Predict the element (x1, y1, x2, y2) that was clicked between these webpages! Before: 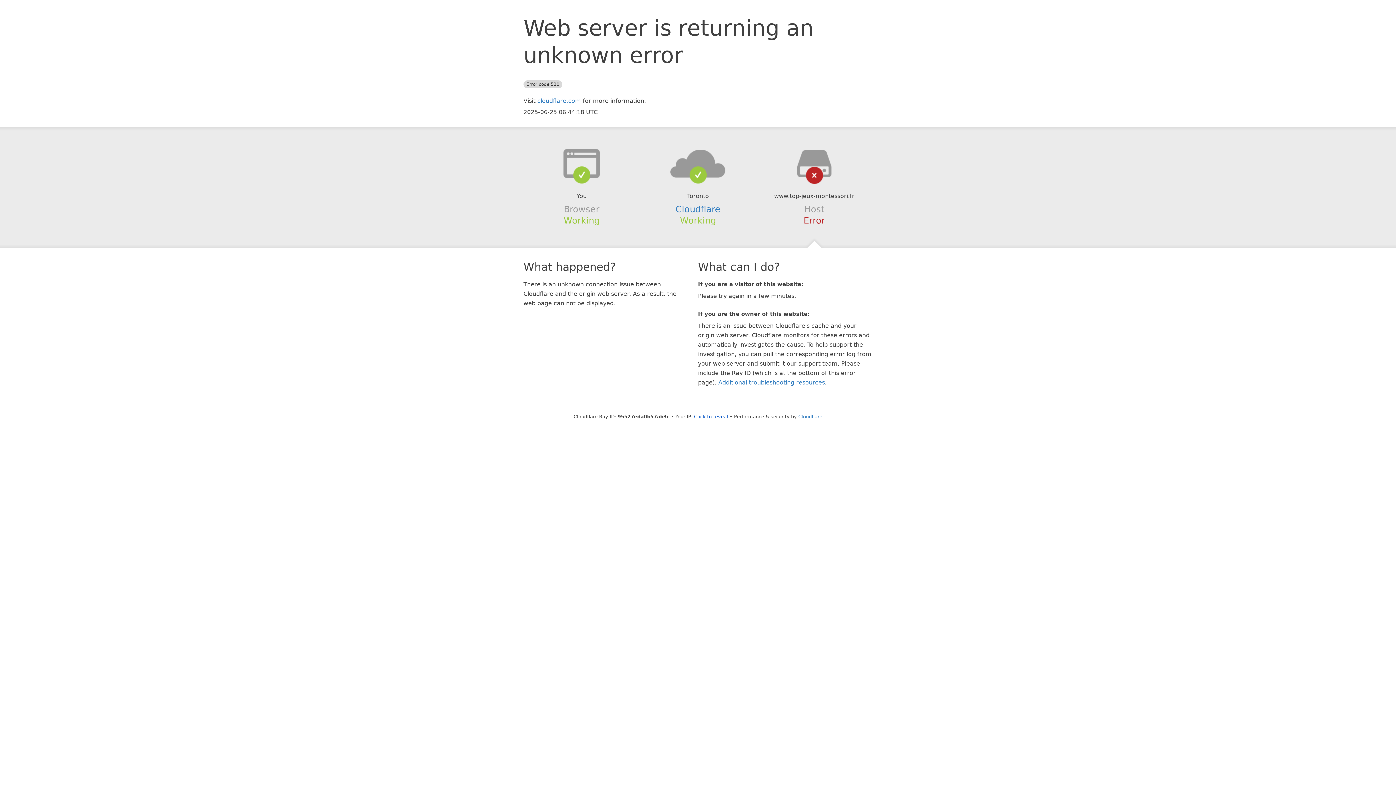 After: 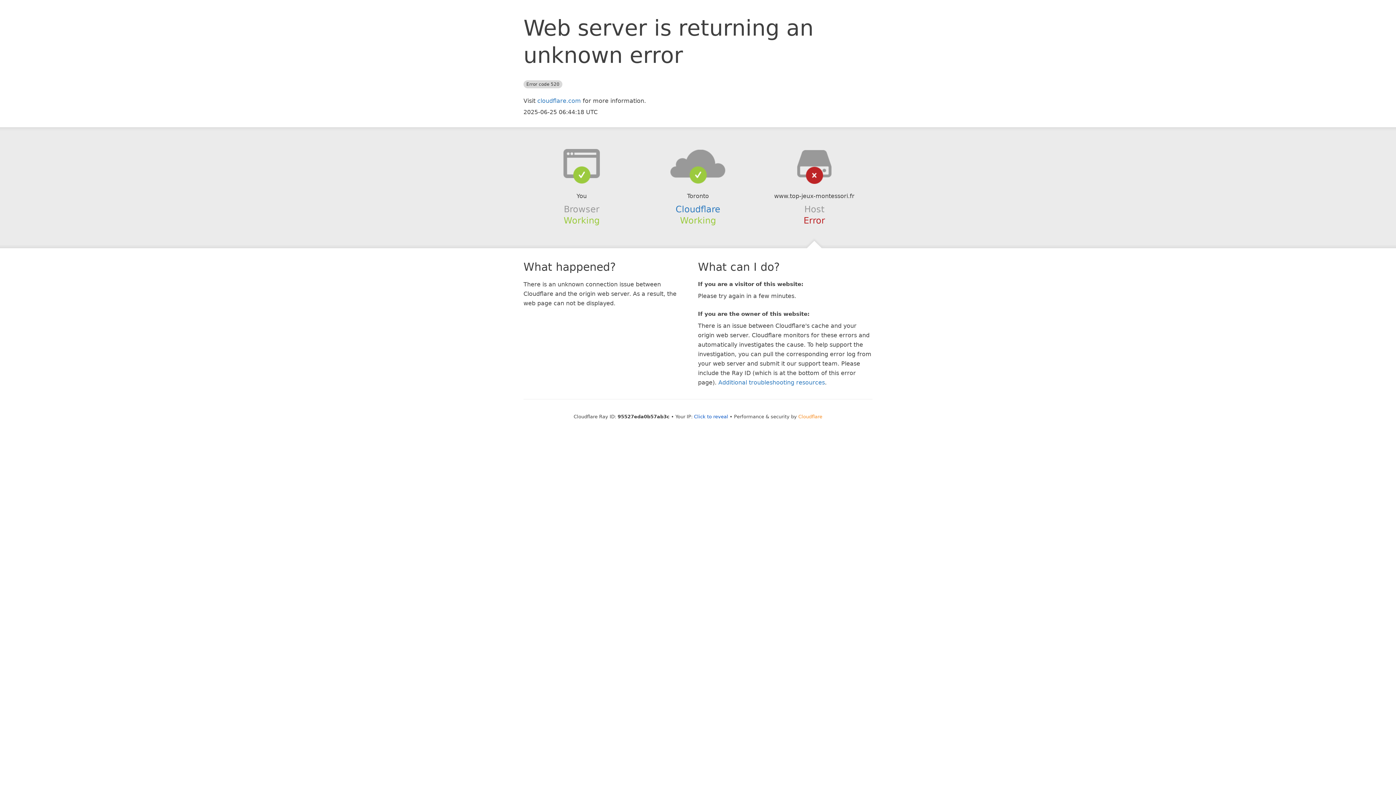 Action: bbox: (798, 414, 822, 419) label: Cloudflare